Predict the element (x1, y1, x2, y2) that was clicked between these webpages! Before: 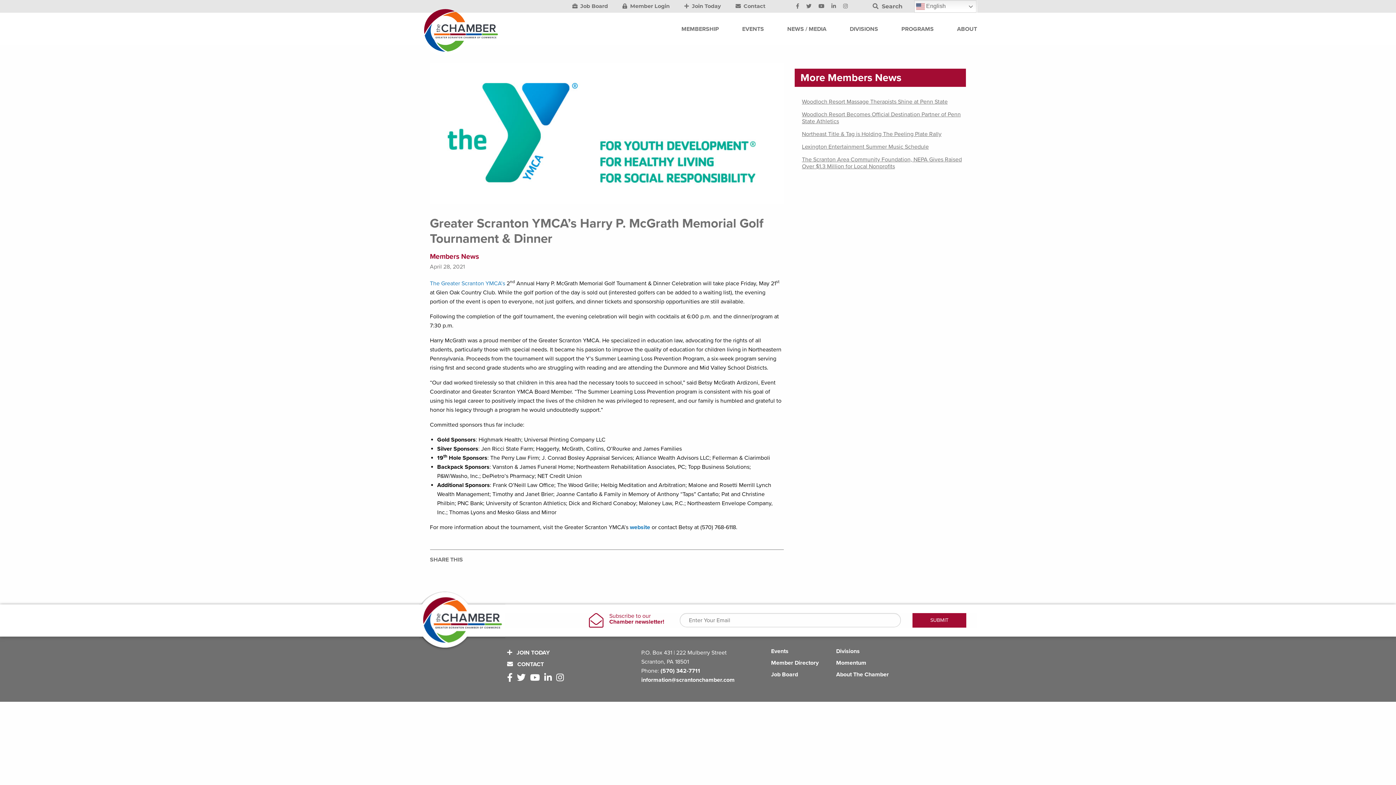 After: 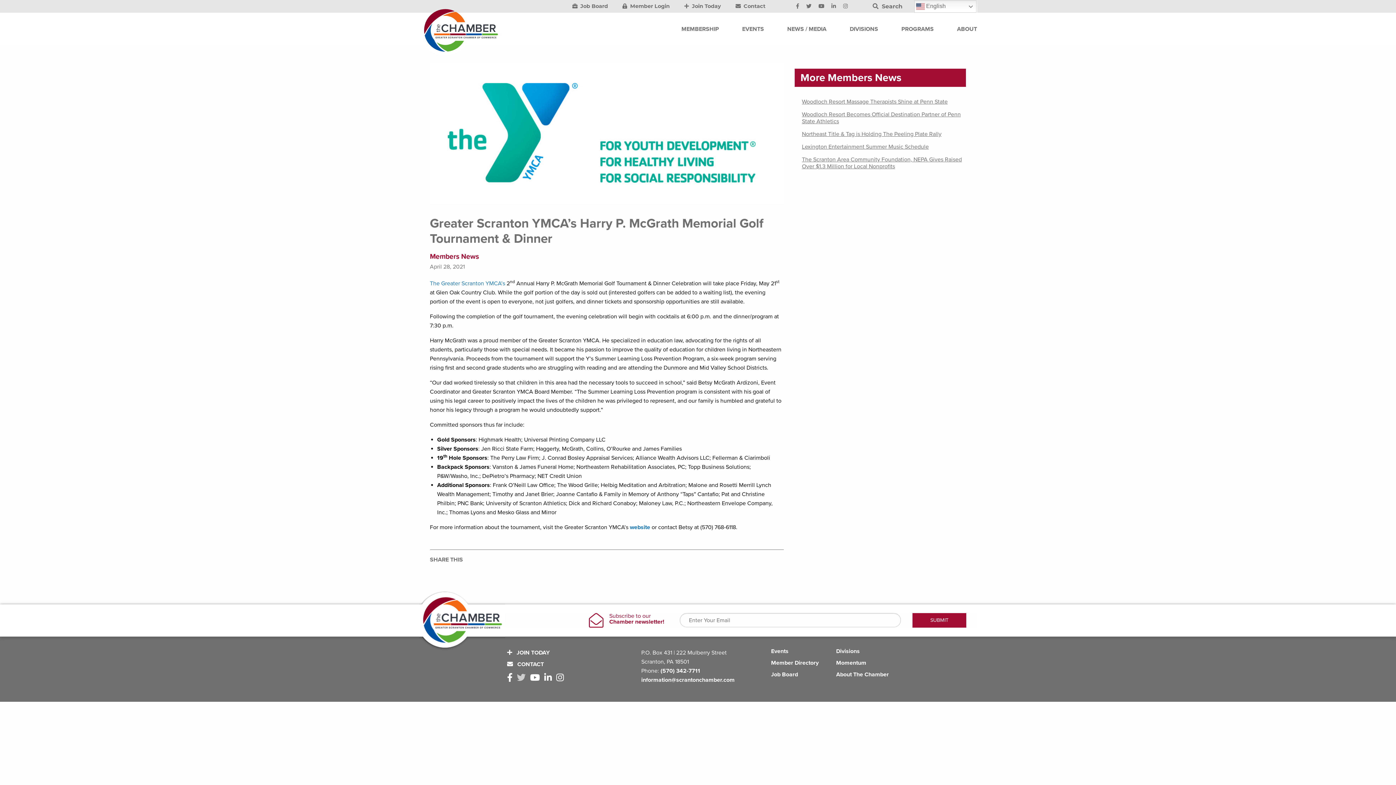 Action: label: Twitter Icon bbox: (517, 673, 528, 683)